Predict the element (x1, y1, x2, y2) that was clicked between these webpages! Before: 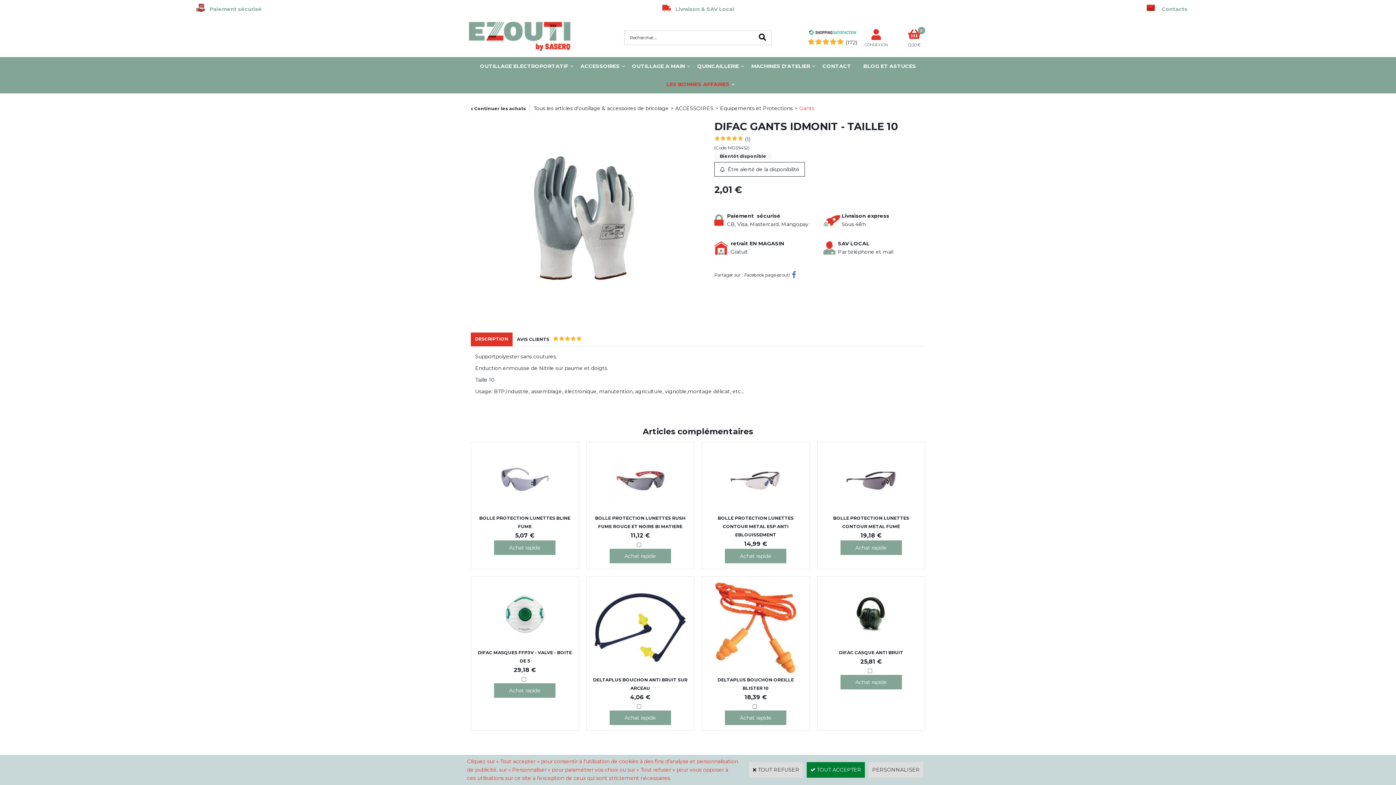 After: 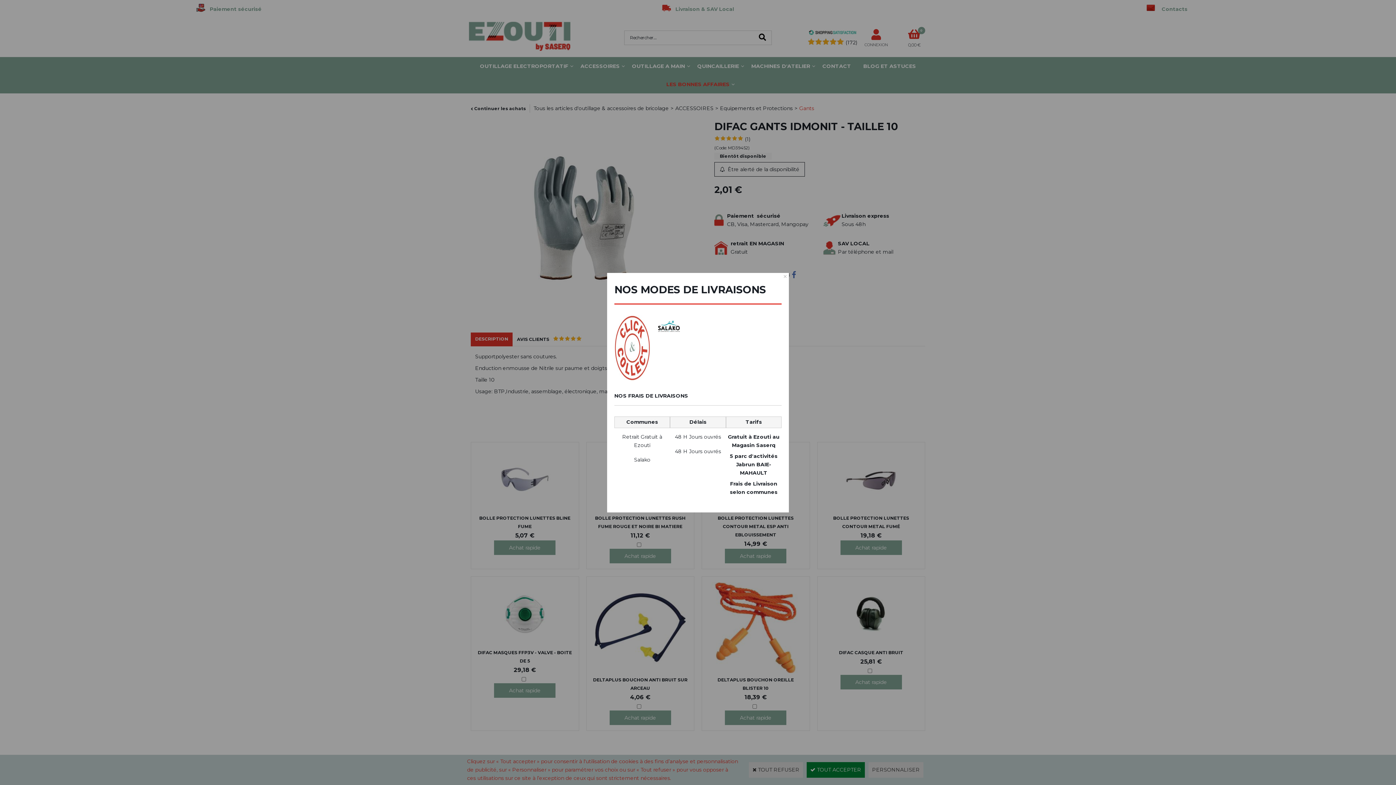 Action: label: Livraison express bbox: (841, 212, 889, 219)